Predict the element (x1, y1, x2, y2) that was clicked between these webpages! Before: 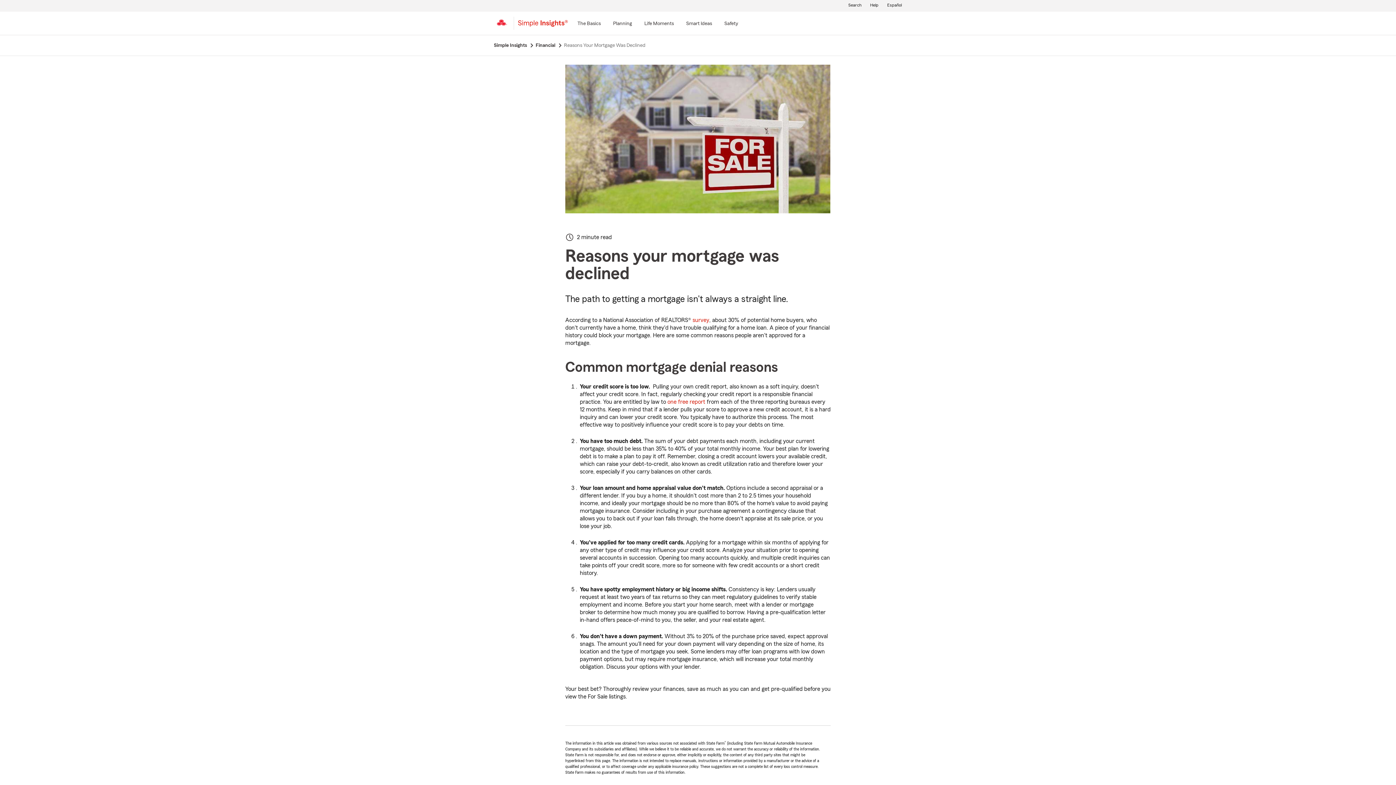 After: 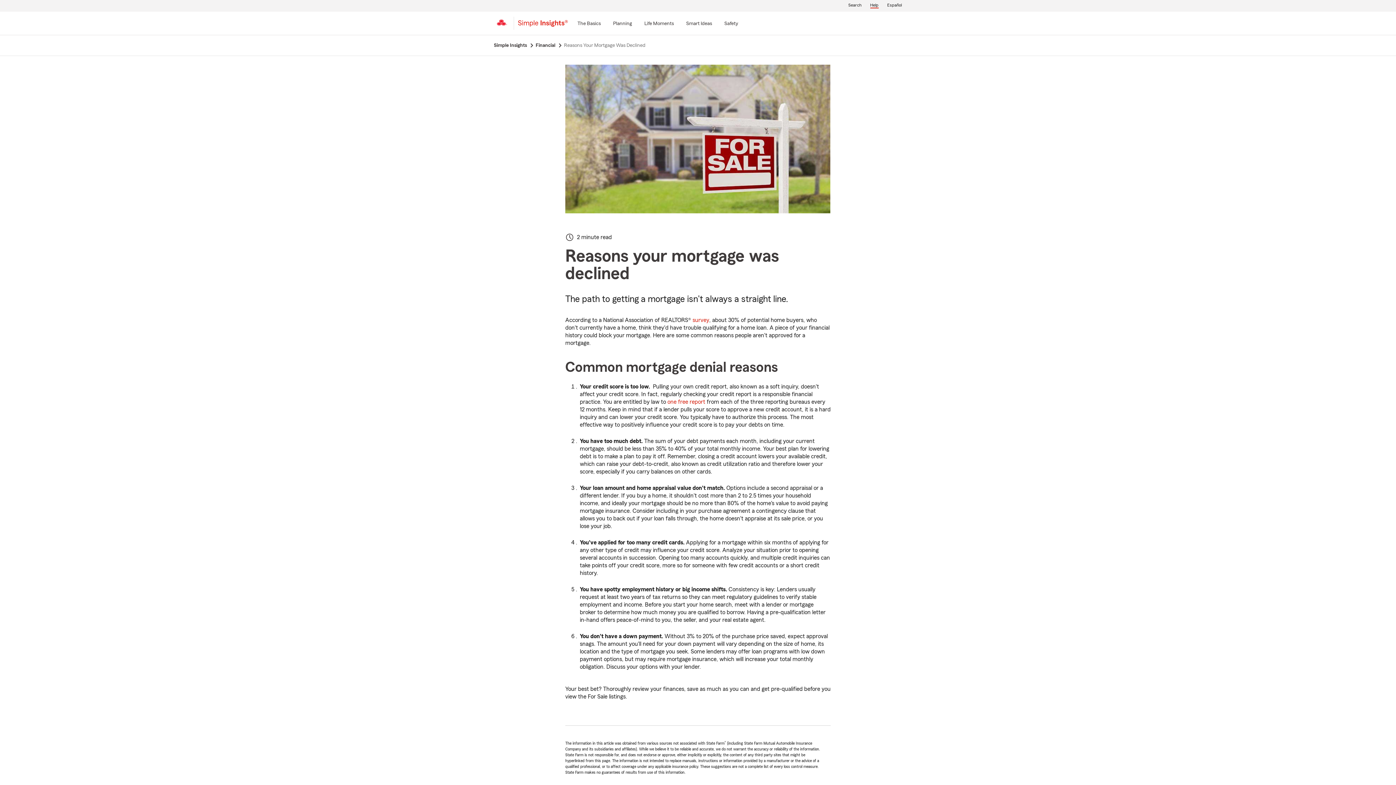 Action: label: Help bbox: (869, 1, 879, 9)